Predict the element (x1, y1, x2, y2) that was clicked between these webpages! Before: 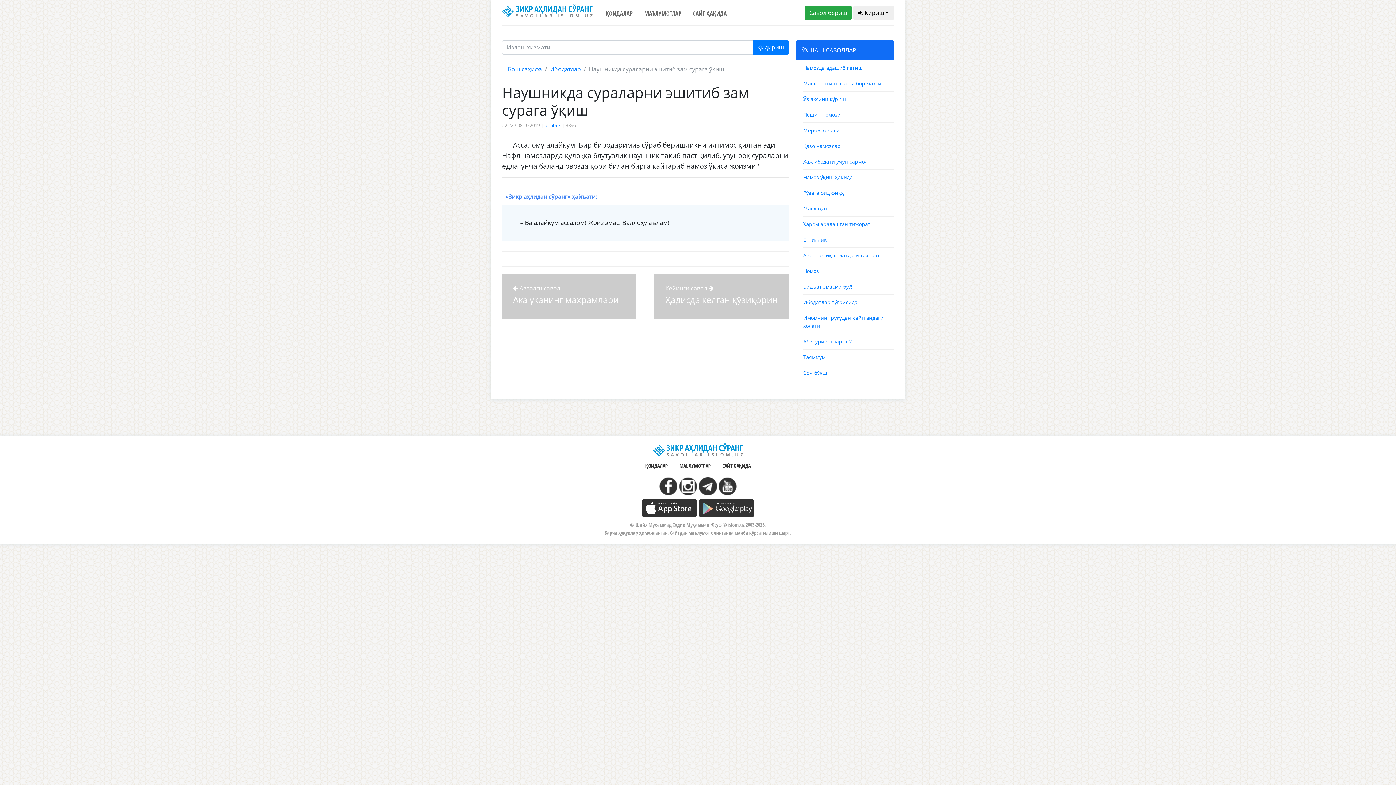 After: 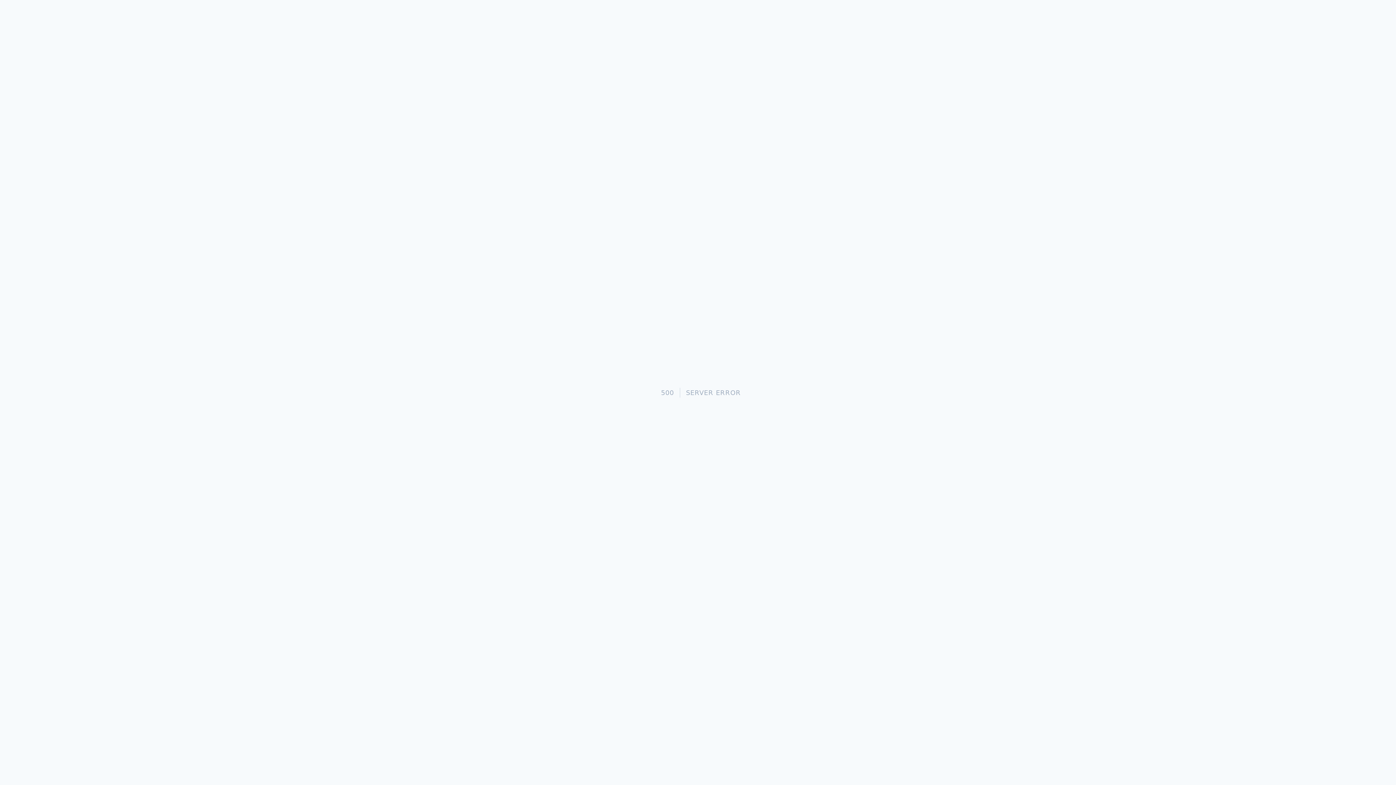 Action: label: Қидириш bbox: (752, 40, 788, 54)